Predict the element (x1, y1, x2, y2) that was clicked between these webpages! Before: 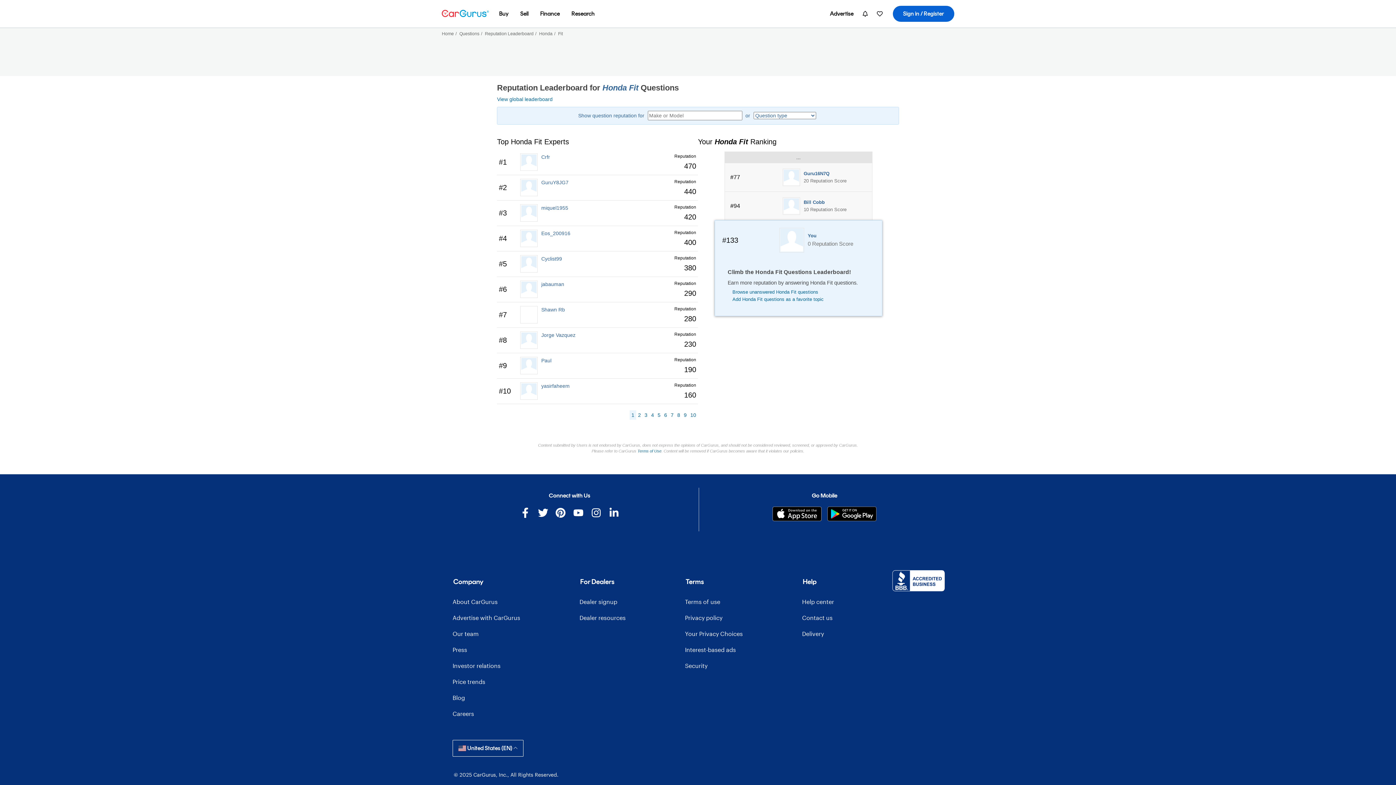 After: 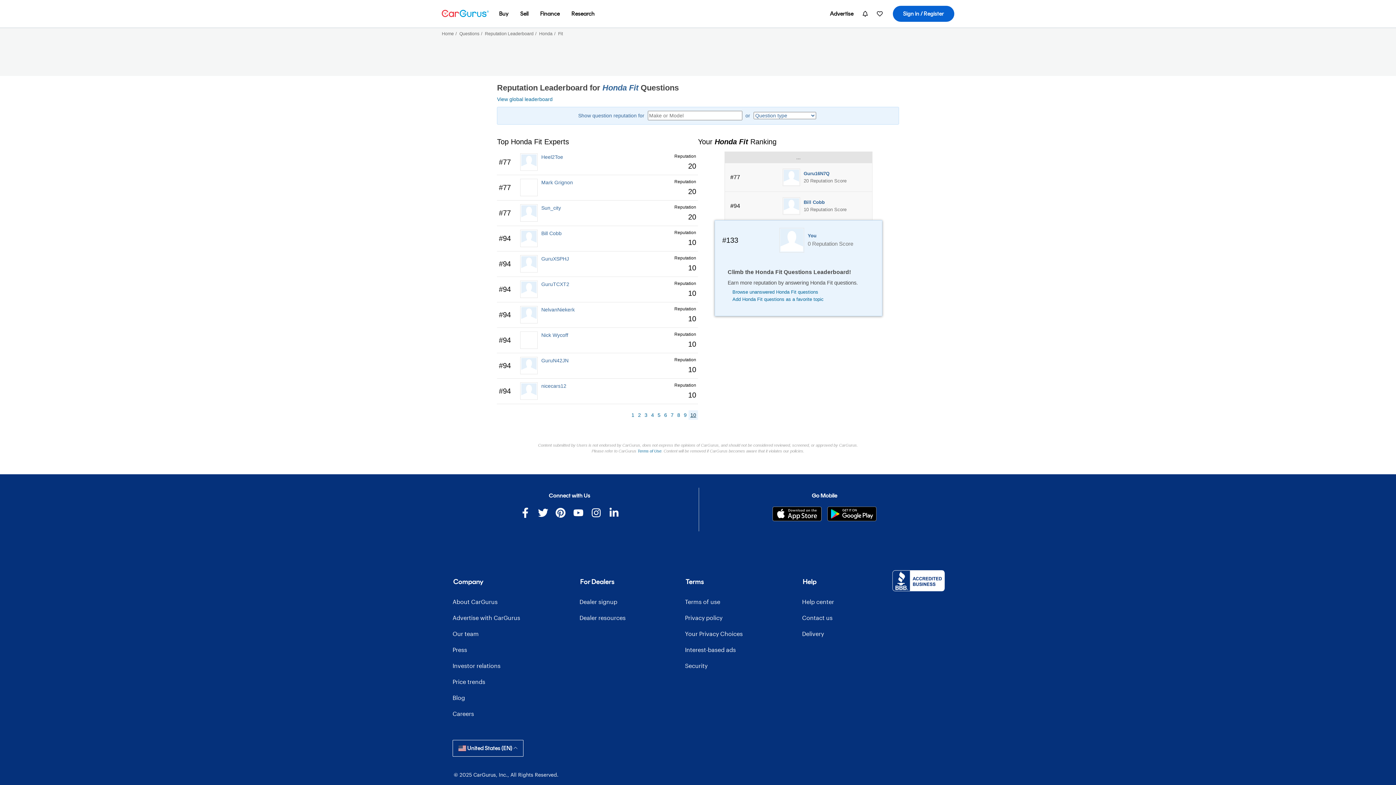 Action: bbox: (688, 410, 698, 419) label: 10